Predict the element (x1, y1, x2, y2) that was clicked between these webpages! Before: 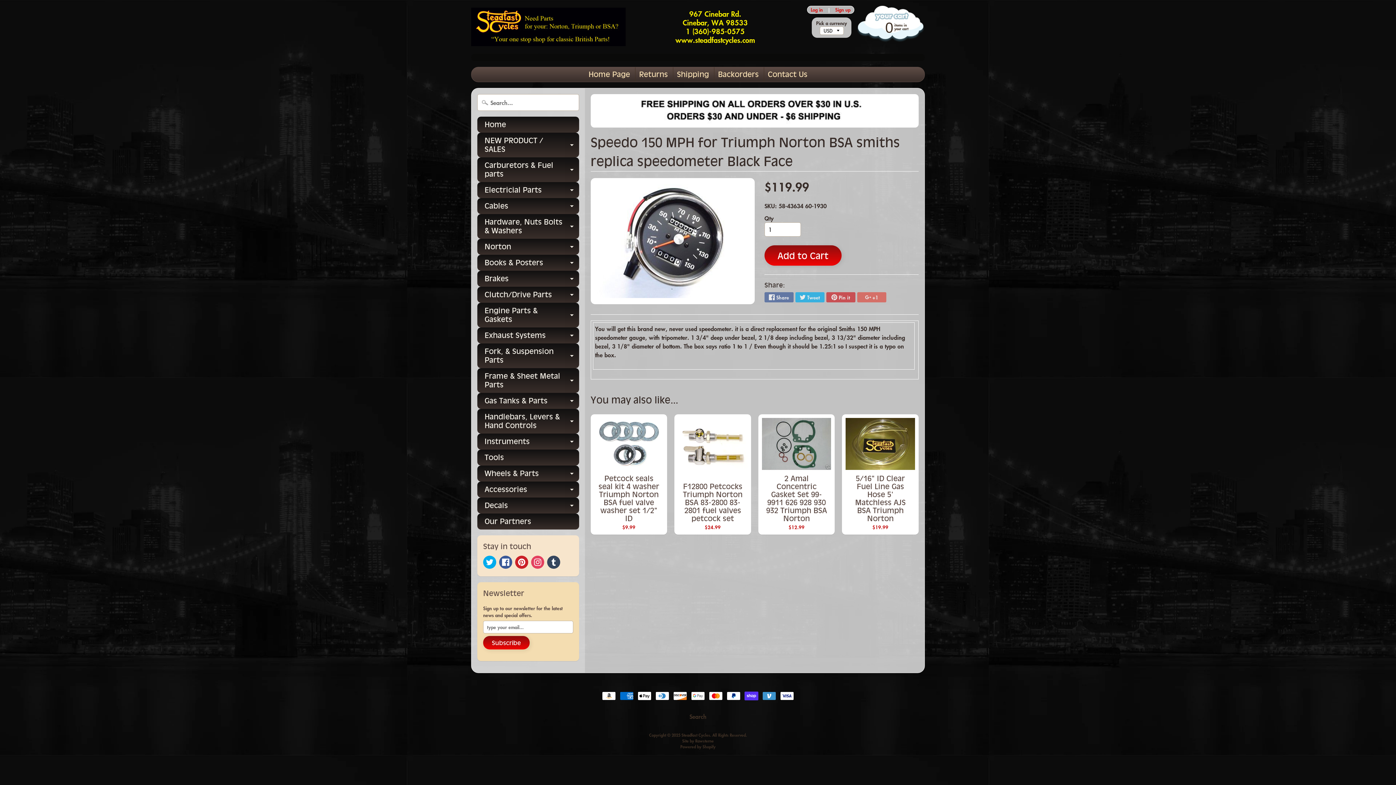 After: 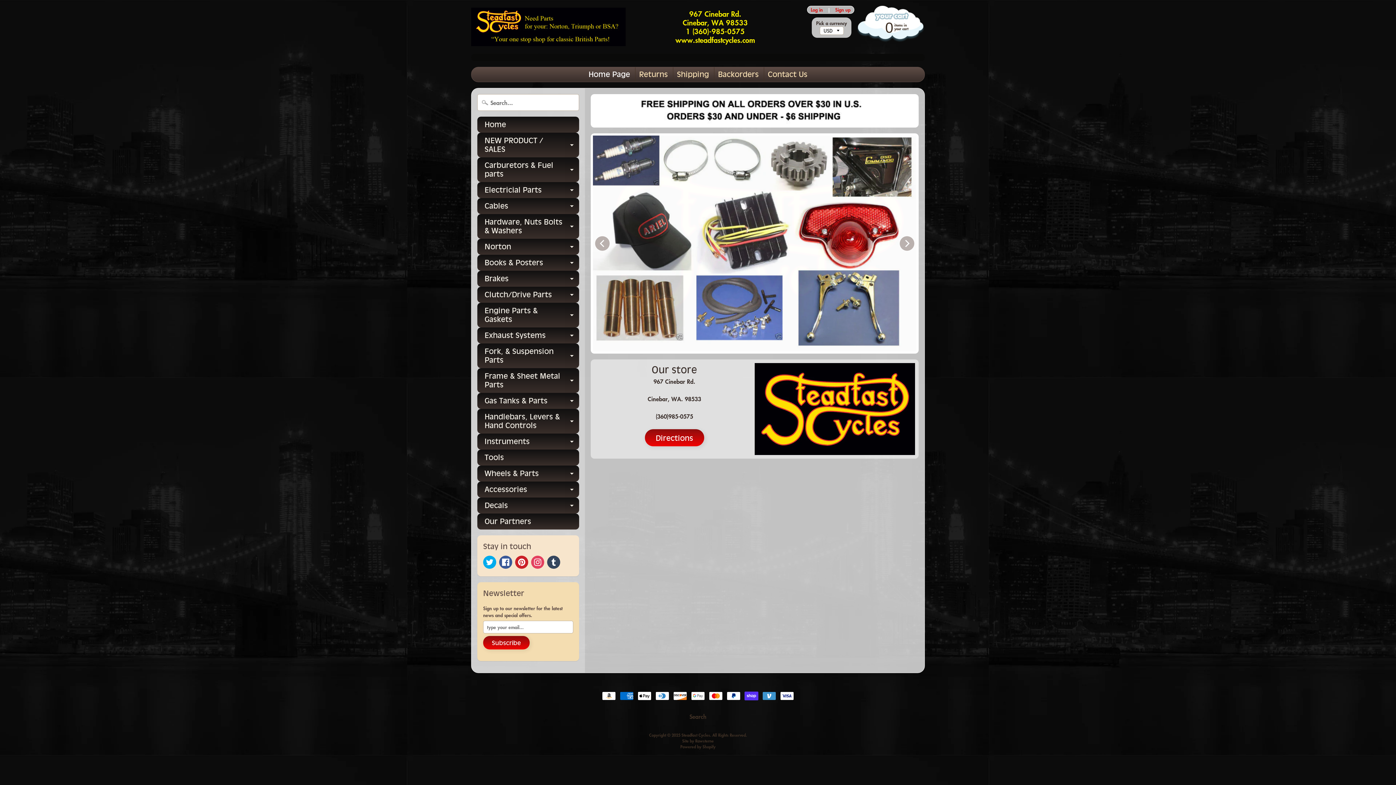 Action: bbox: (477, 497, 579, 513) label: Decals
Expand child menu